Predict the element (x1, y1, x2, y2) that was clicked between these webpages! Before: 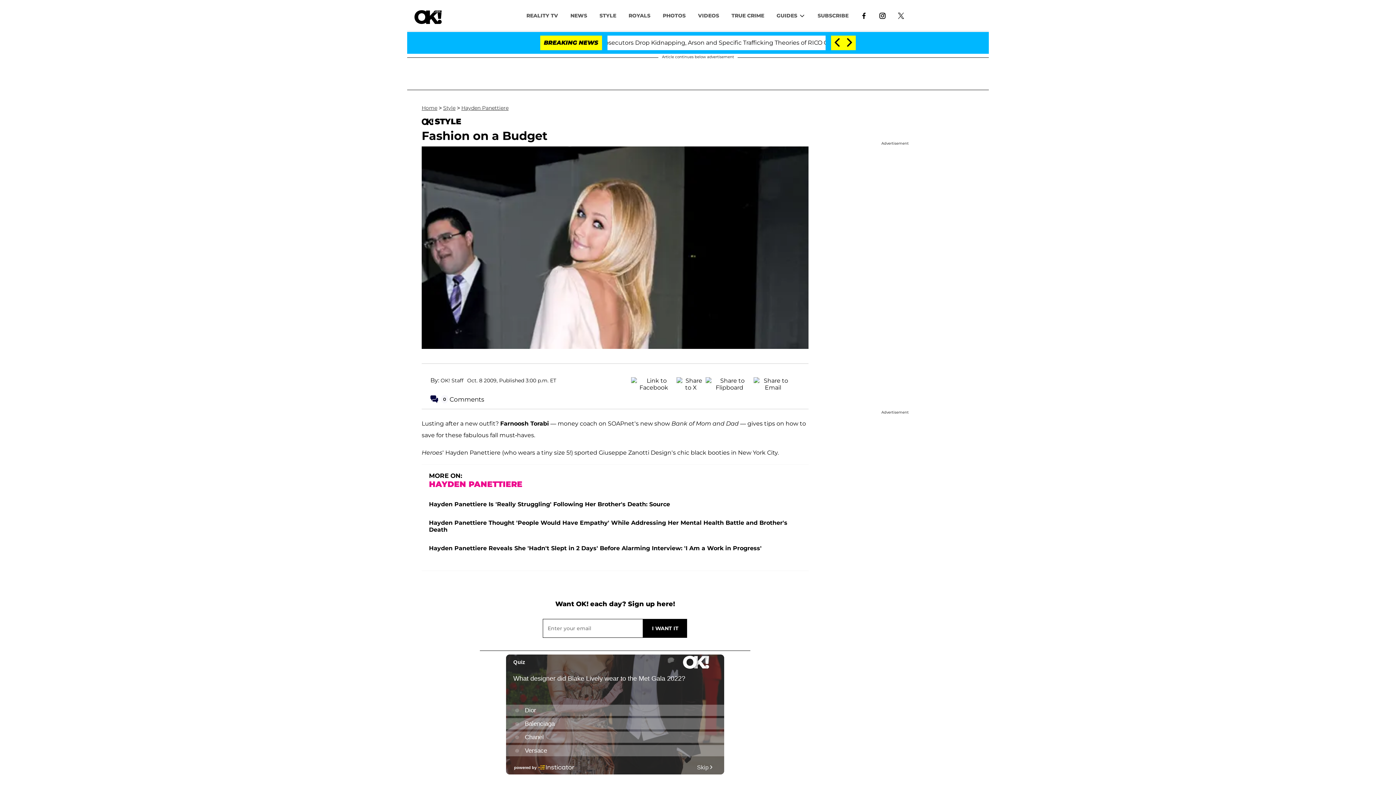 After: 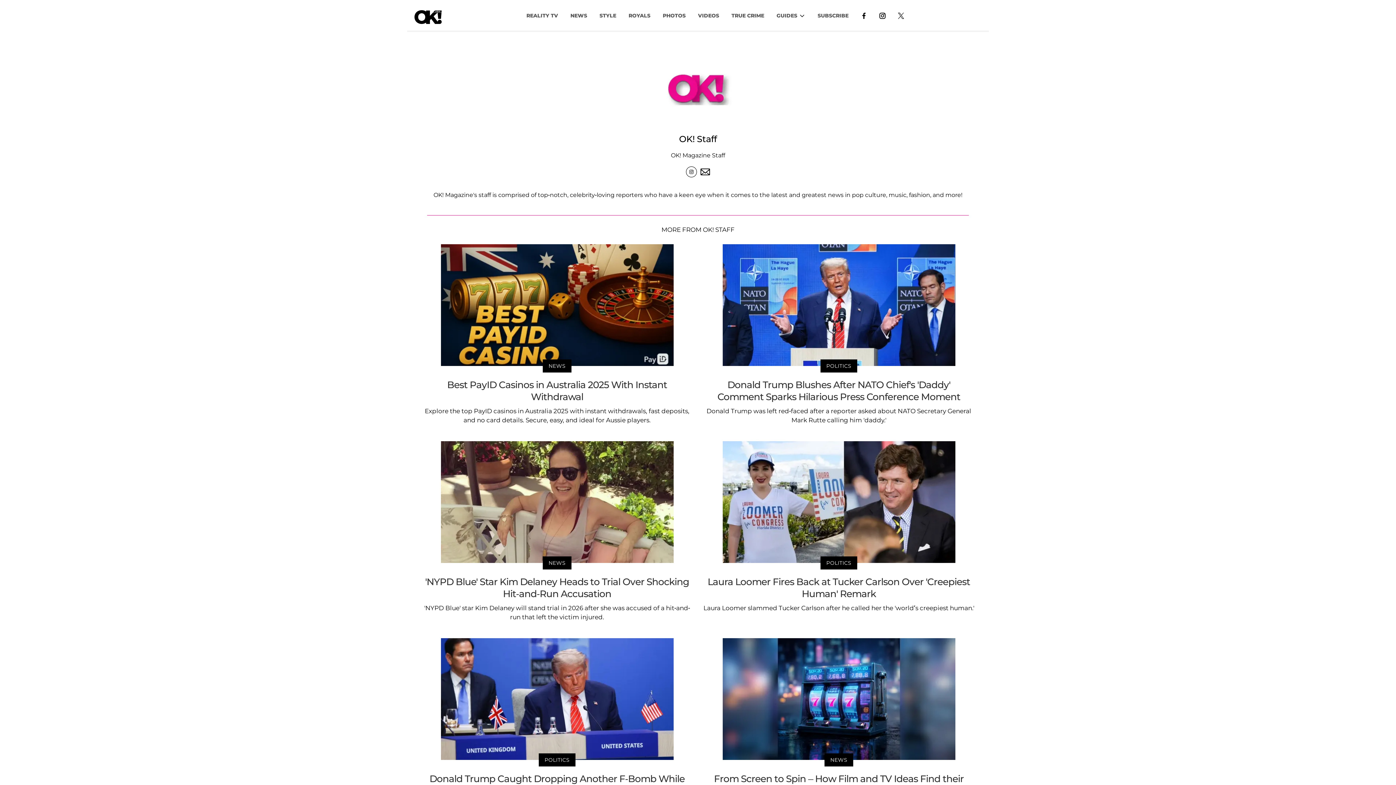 Action: bbox: (440, 377, 463, 384) label: OK! Staff